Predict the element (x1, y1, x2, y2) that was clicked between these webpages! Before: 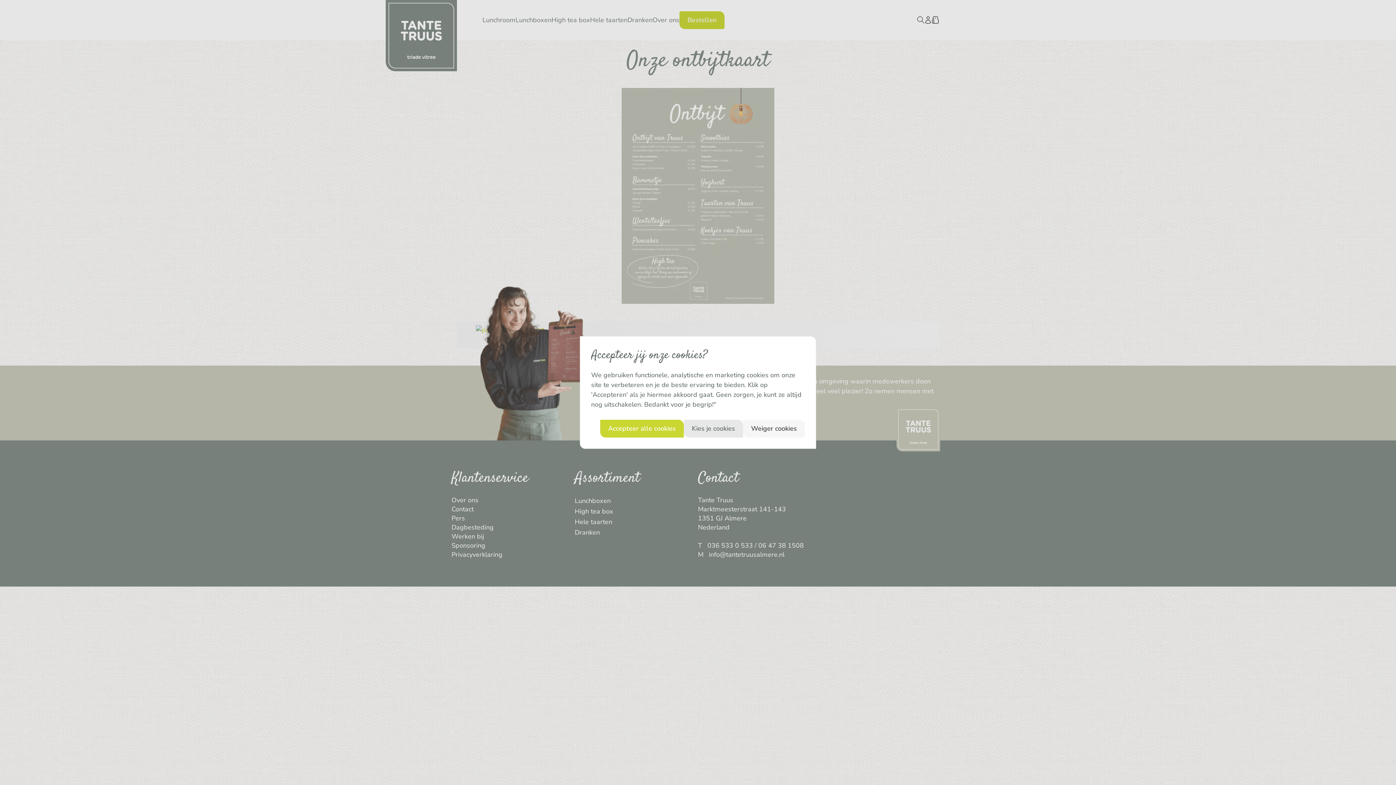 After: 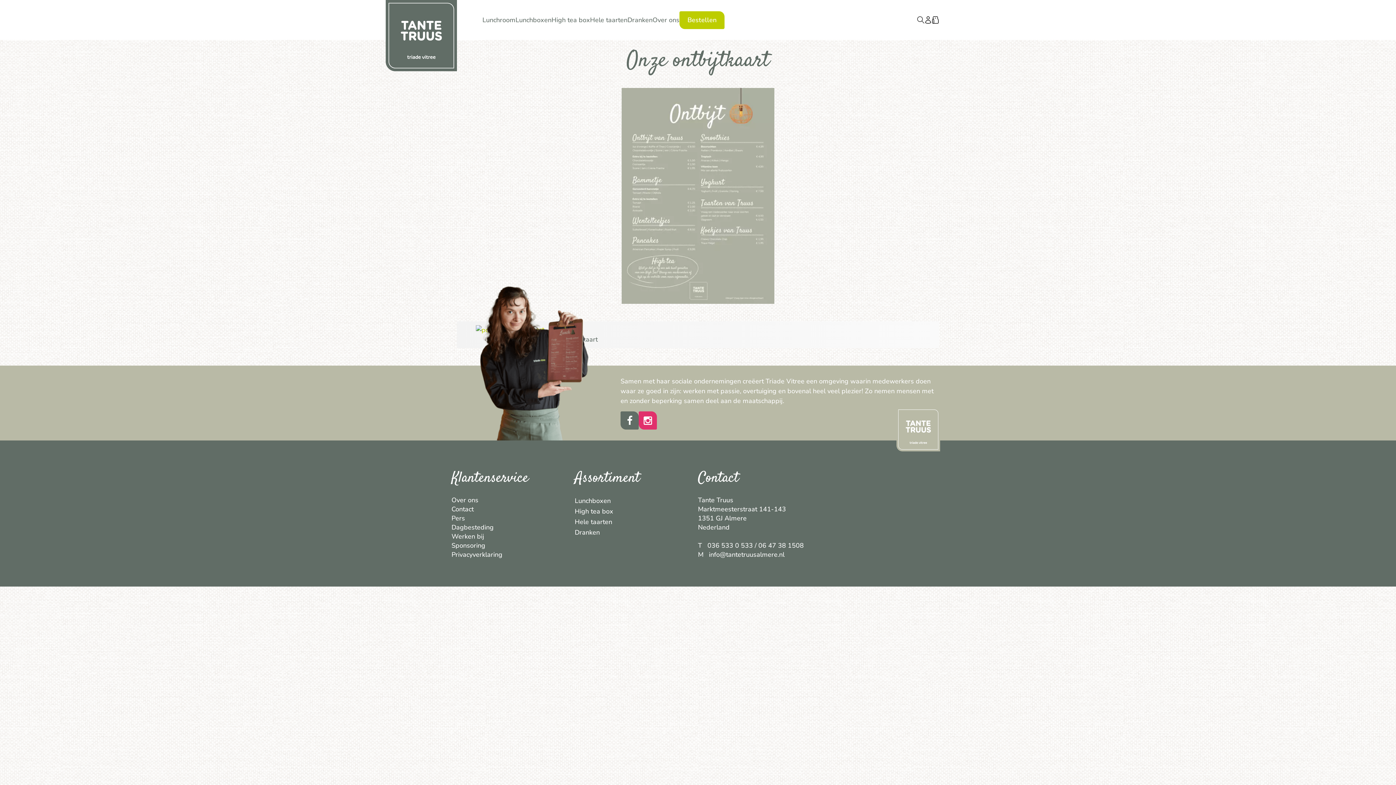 Action: label: Accepteer alle cookies bbox: (600, 420, 684, 437)